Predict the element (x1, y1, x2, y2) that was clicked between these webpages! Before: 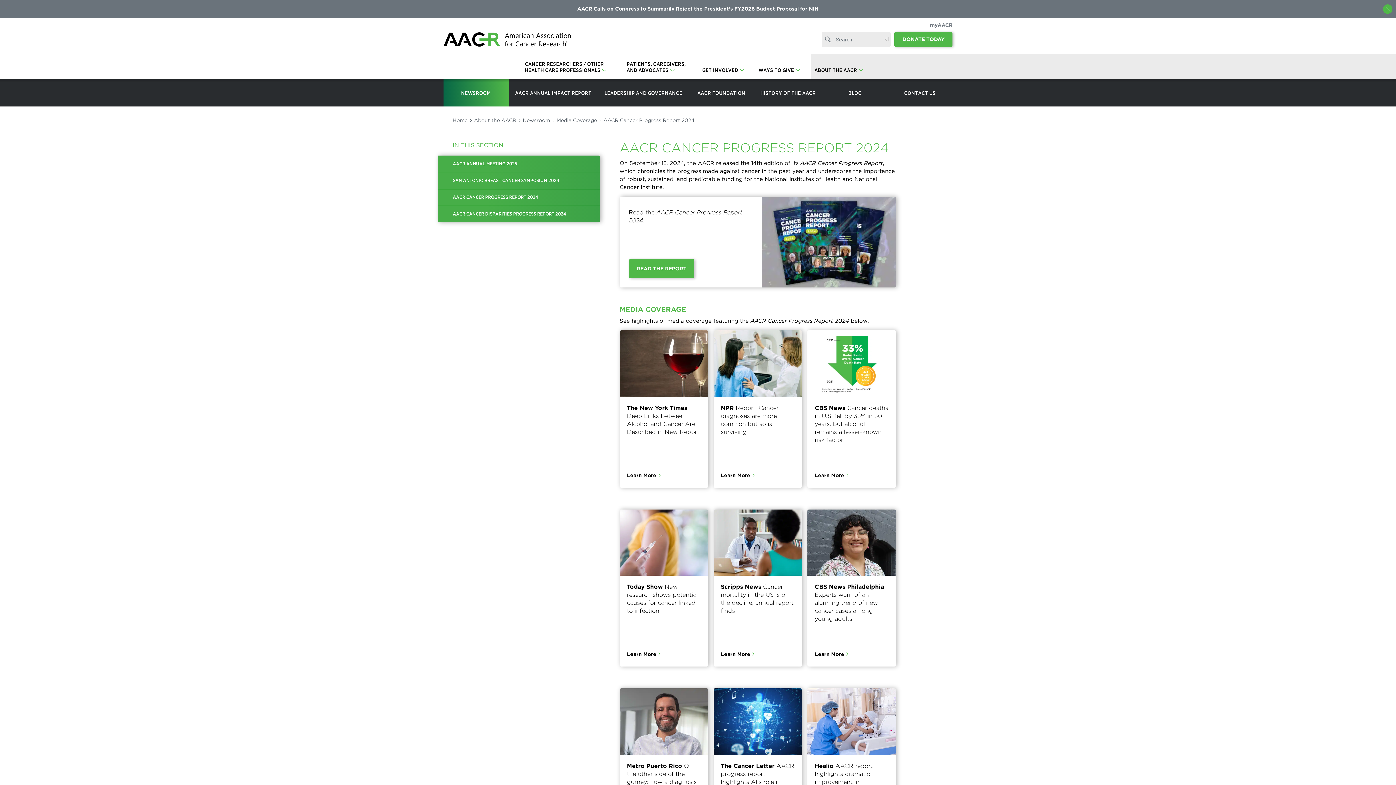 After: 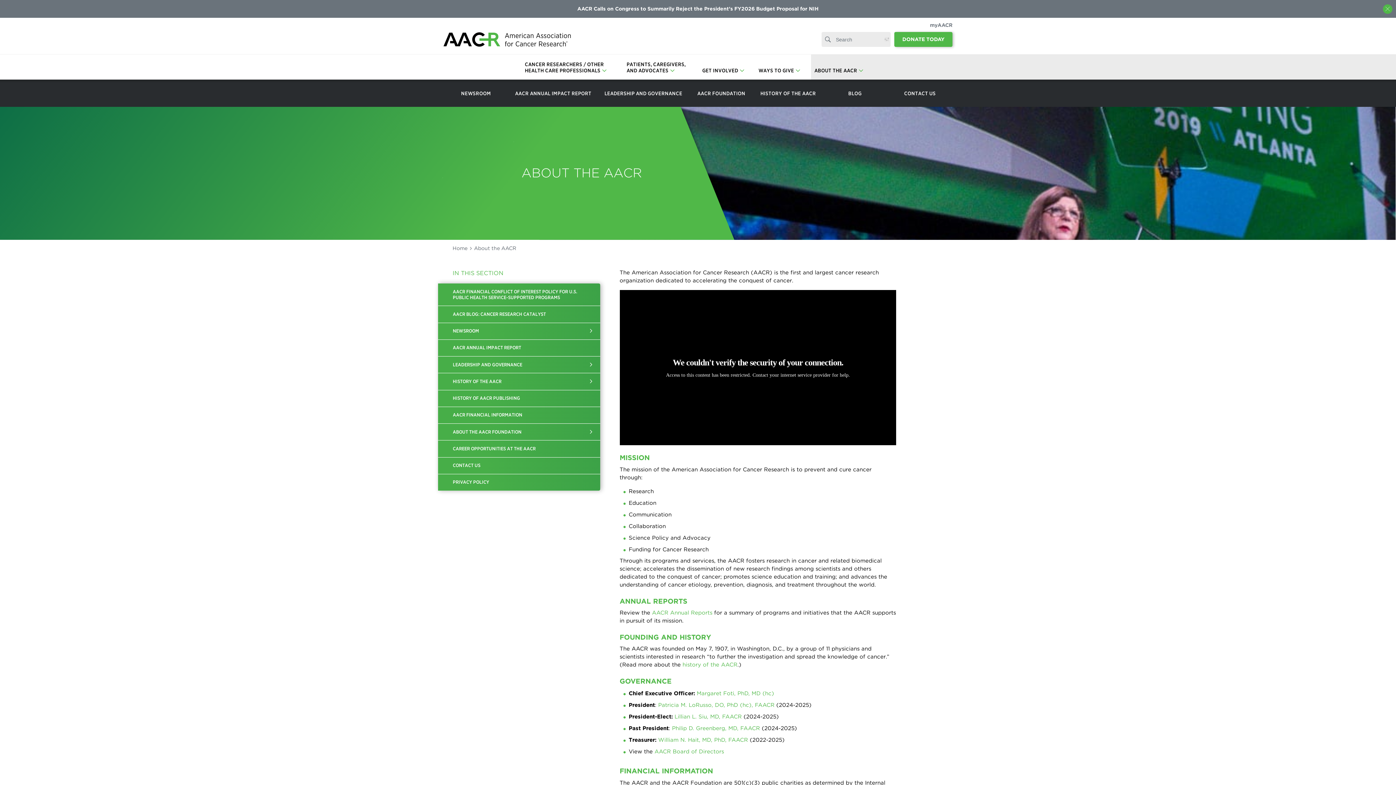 Action: label: ABOUT THE AACR bbox: (811, 54, 874, 79)